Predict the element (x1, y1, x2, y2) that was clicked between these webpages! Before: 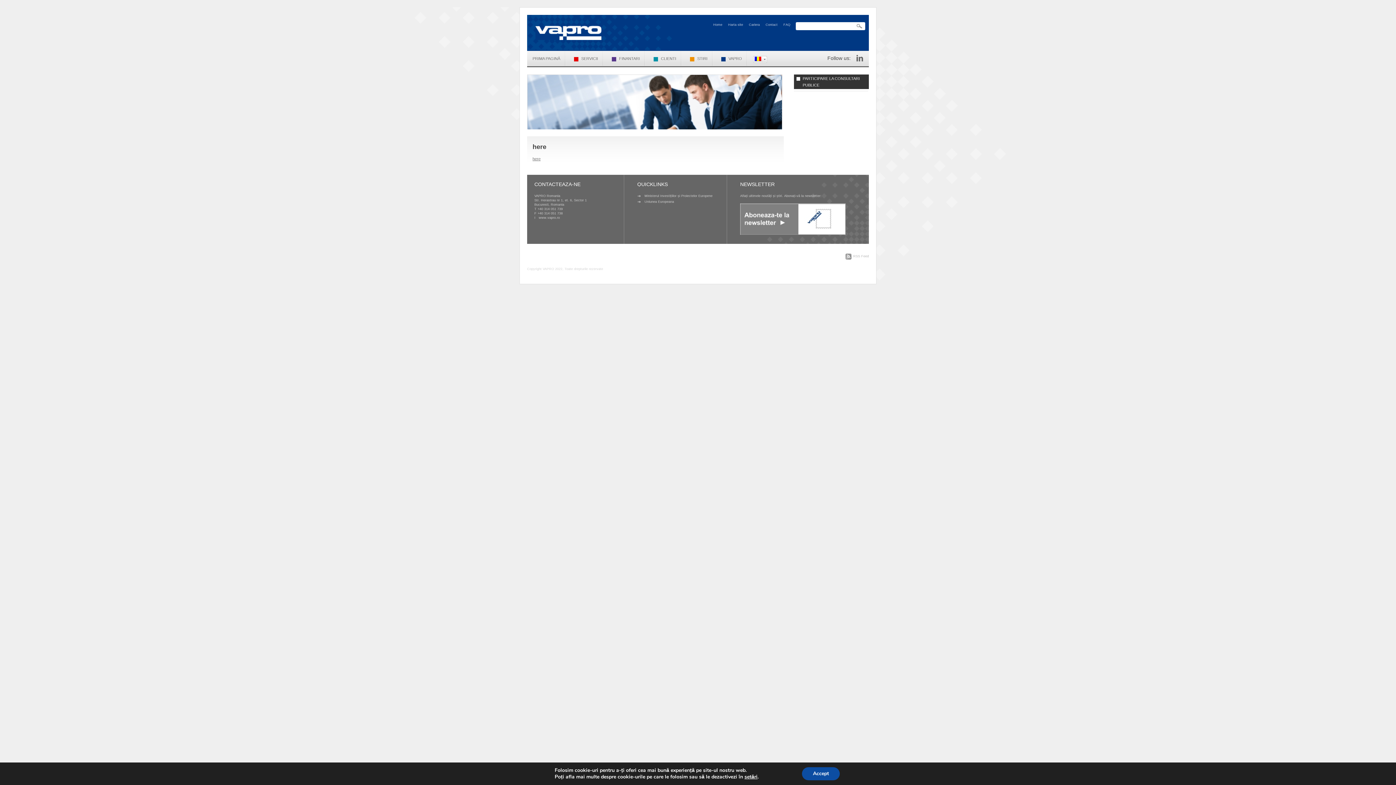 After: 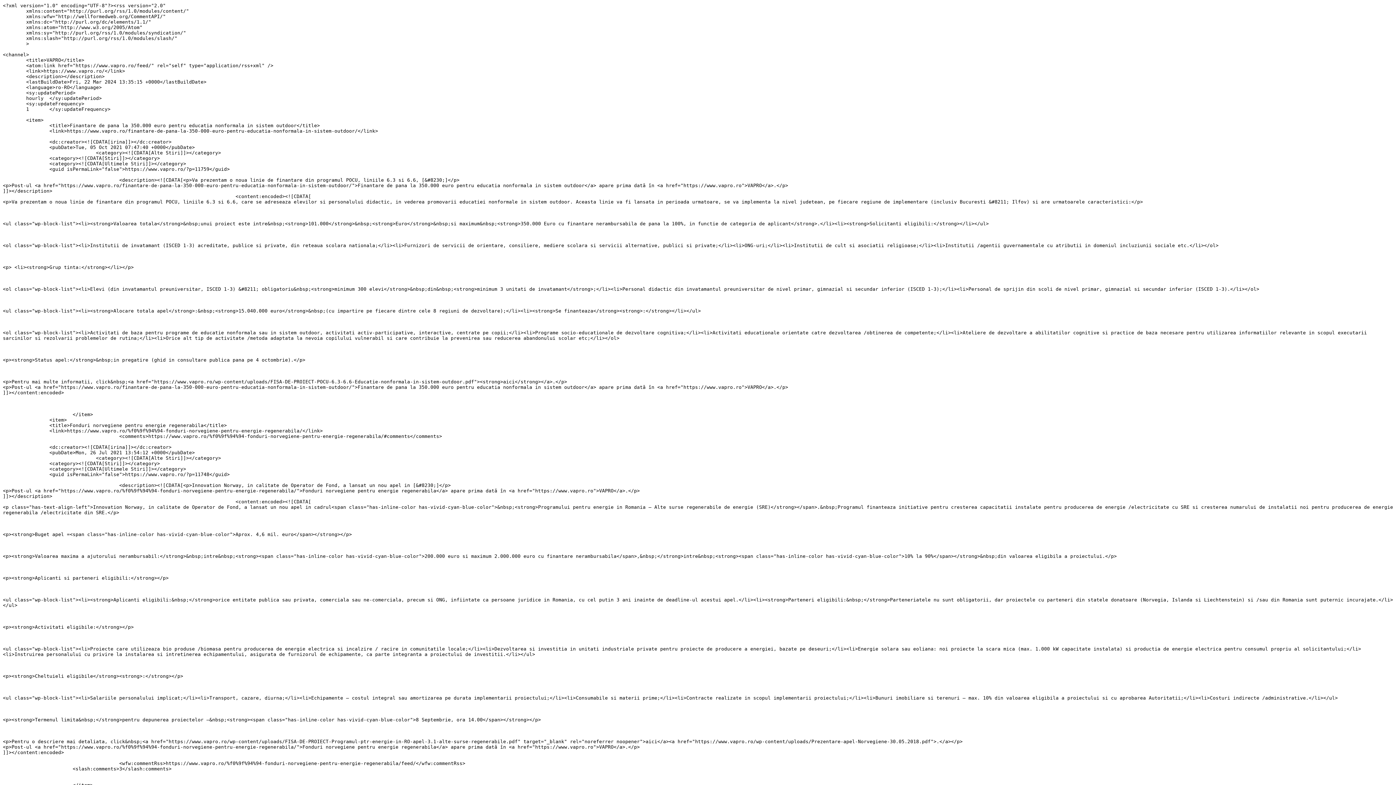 Action: label: RSS Feed bbox: (853, 254, 869, 258)